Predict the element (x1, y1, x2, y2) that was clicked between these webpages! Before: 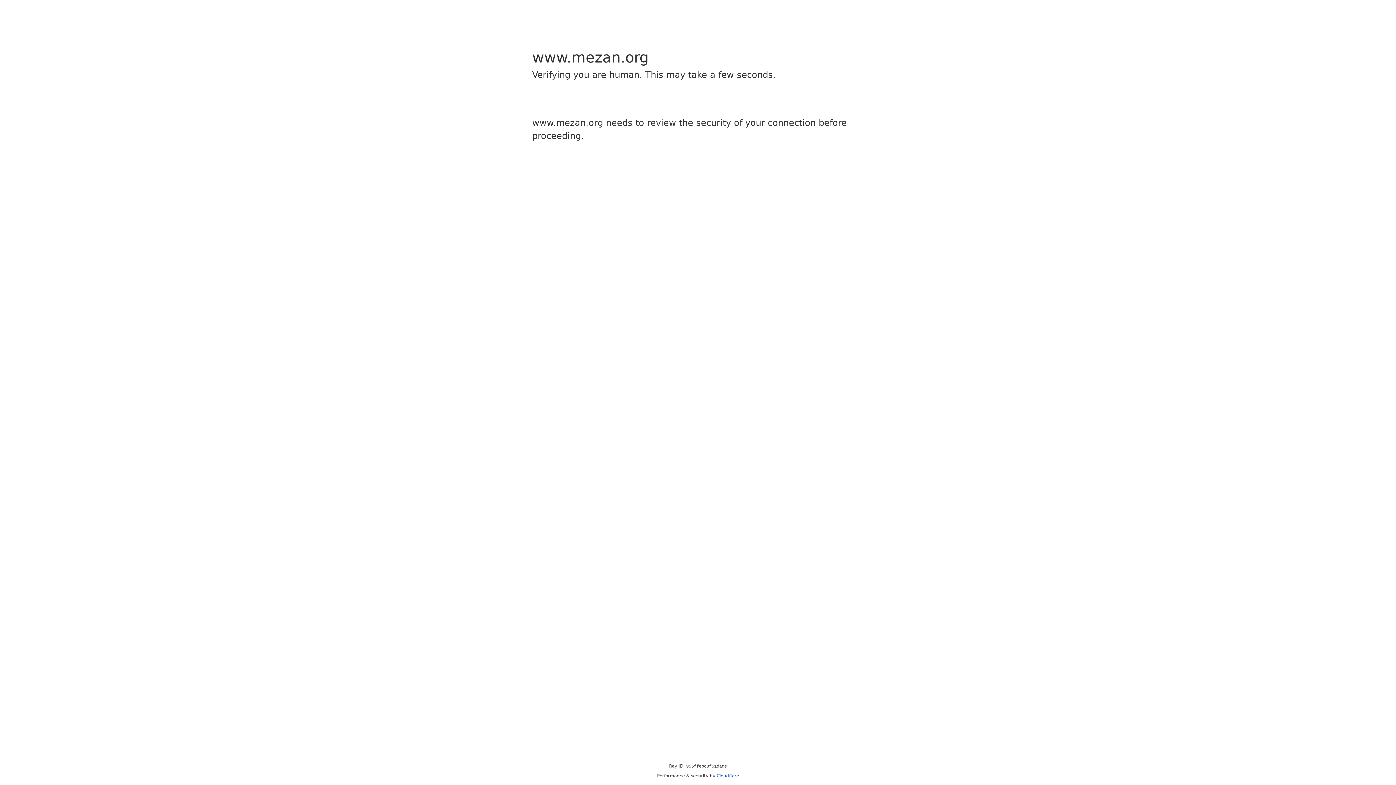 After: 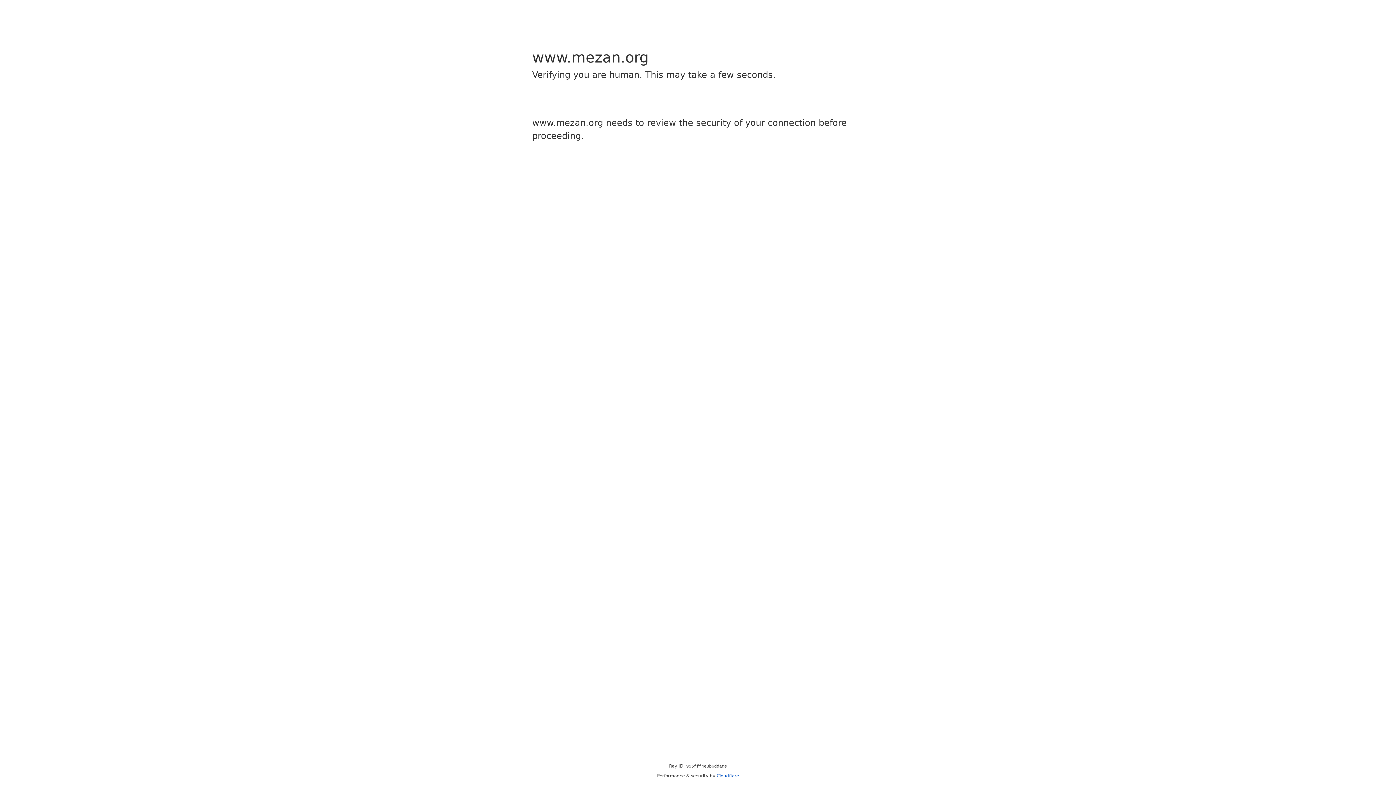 Action: bbox: (716, 773, 739, 778) label: Cloudflare